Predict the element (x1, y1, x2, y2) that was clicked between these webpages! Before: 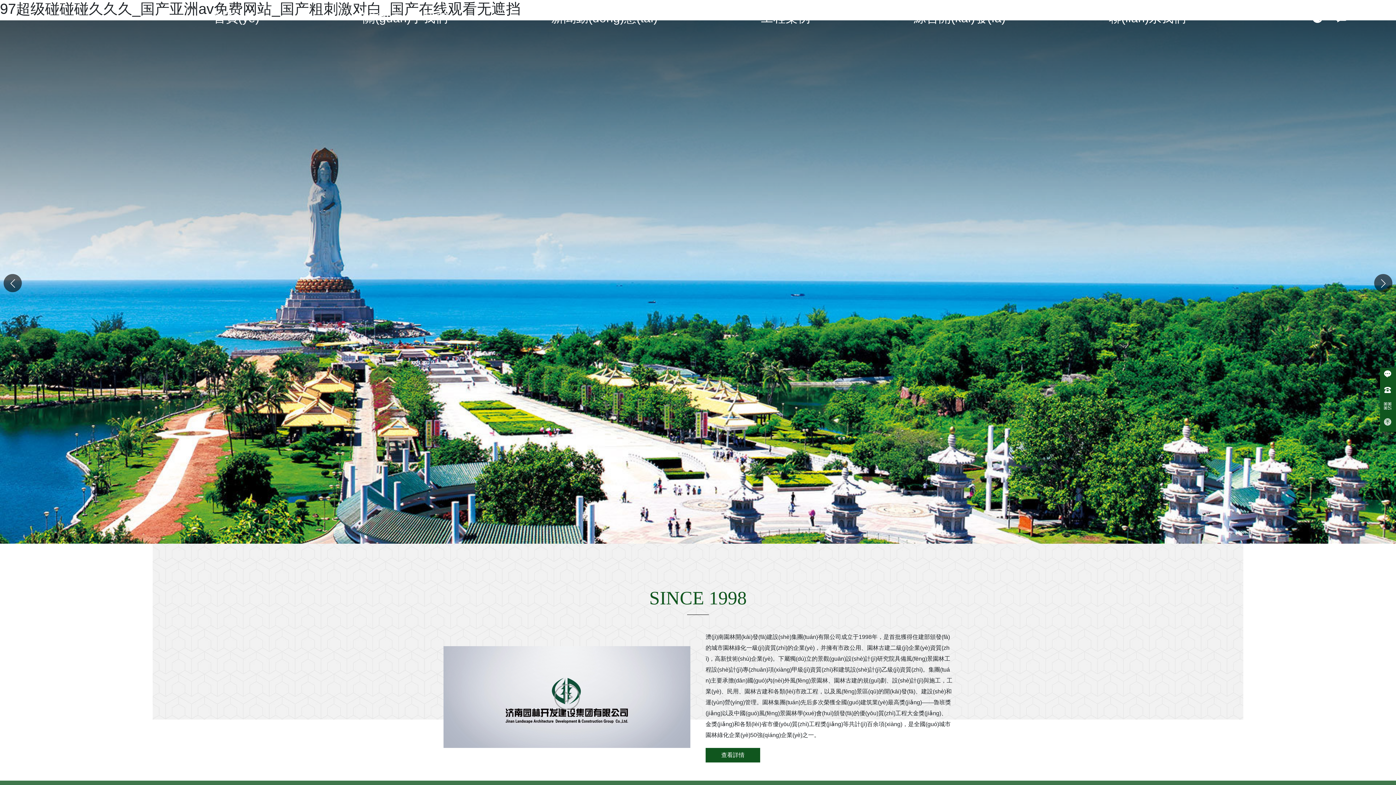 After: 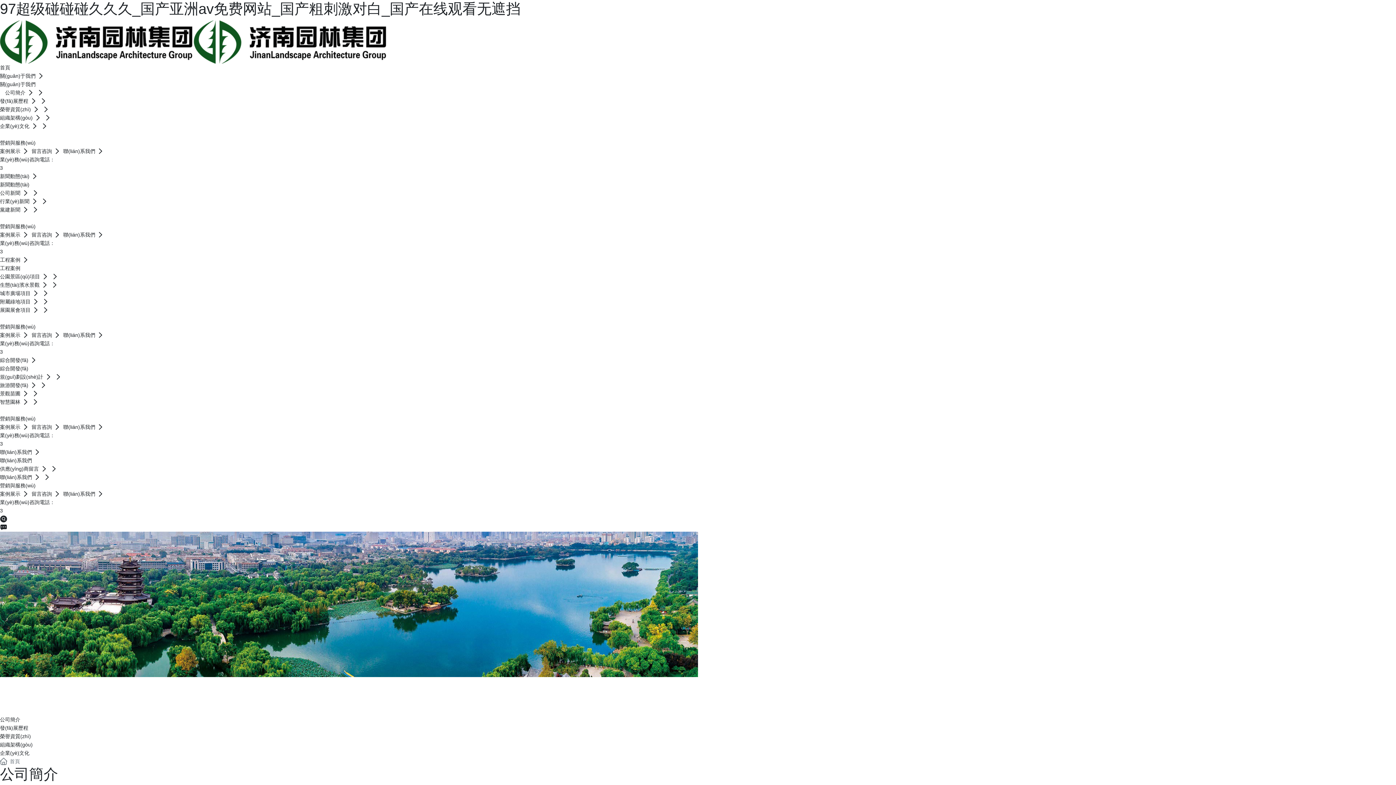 Action: label: 關(guān)于我們 bbox: (362, 0, 448, 36)